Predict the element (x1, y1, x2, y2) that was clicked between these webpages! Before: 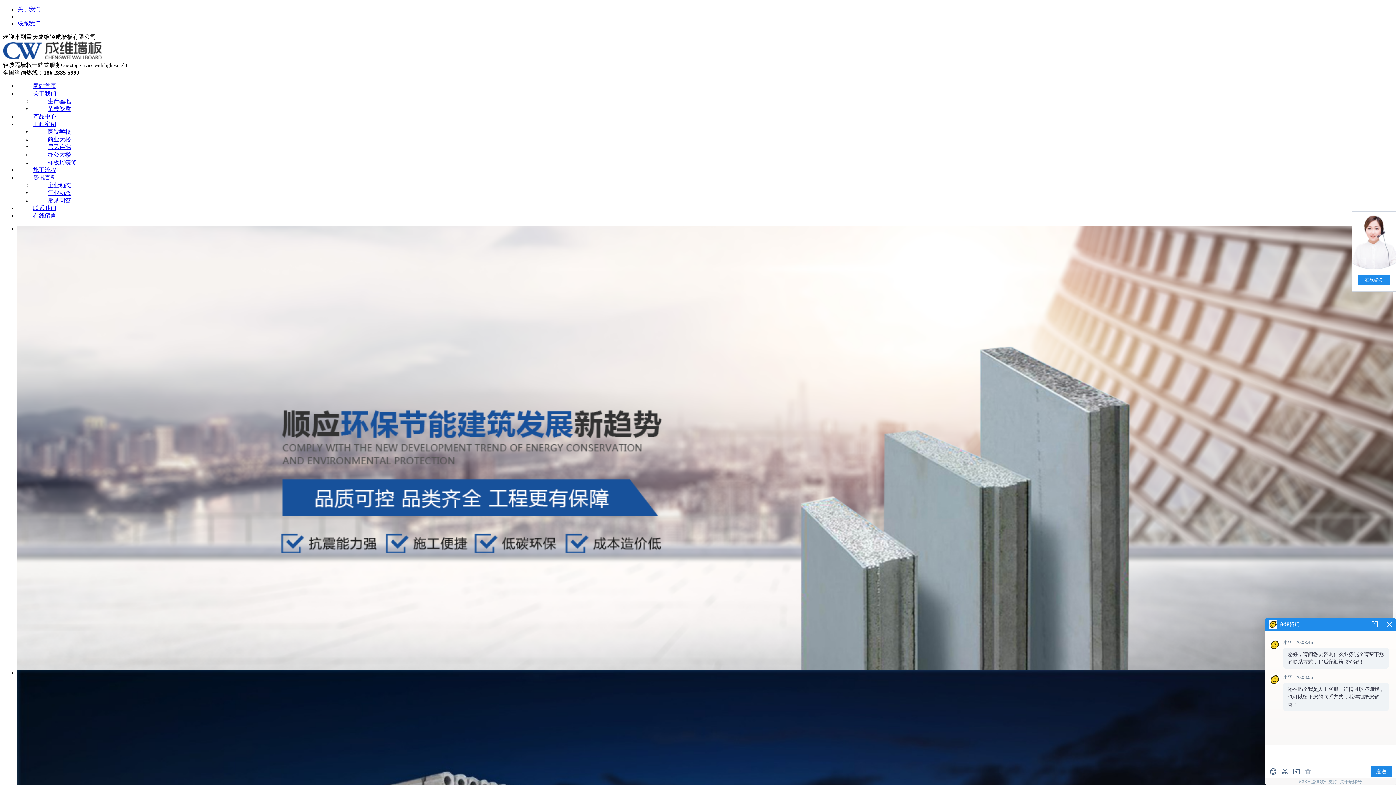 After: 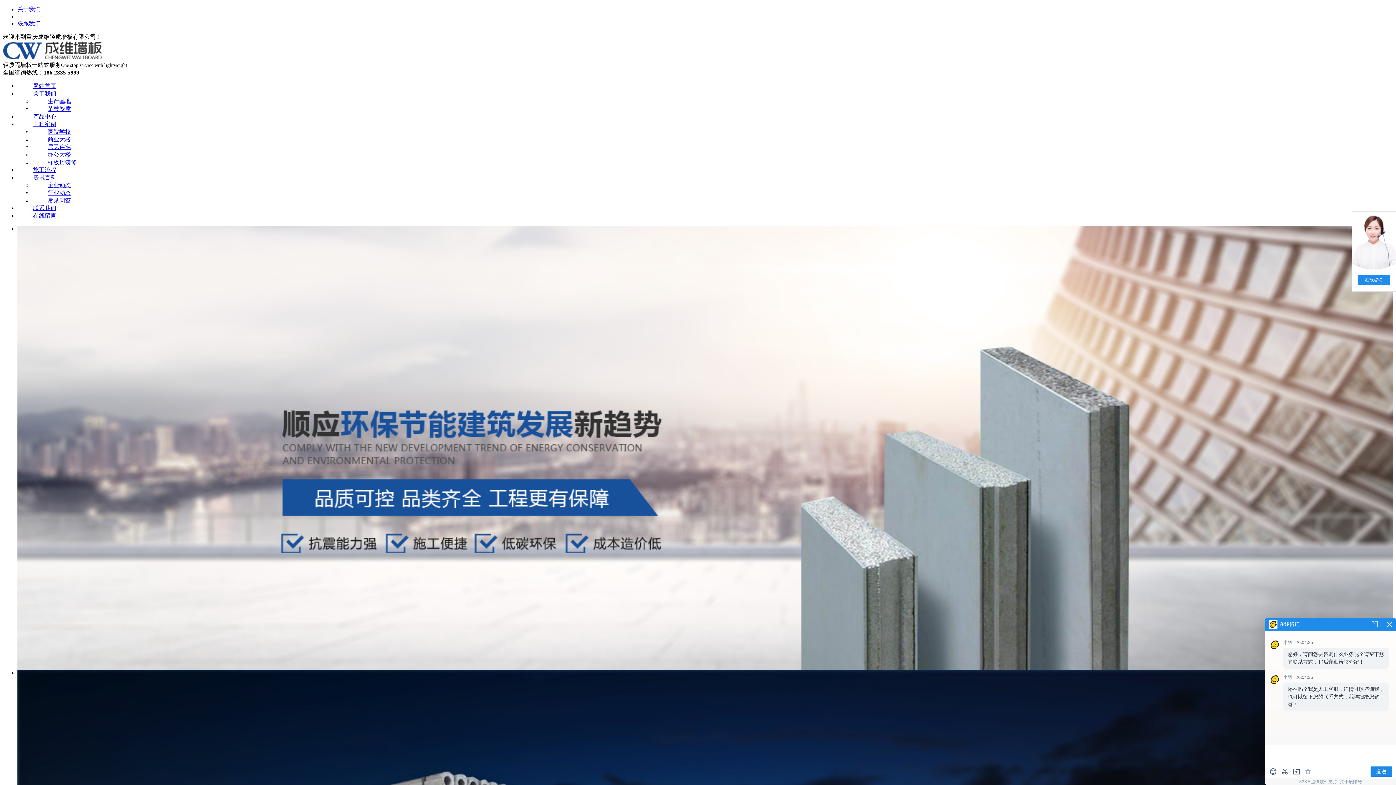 Action: label: 网站首页 bbox: (17, 82, 72, 89)